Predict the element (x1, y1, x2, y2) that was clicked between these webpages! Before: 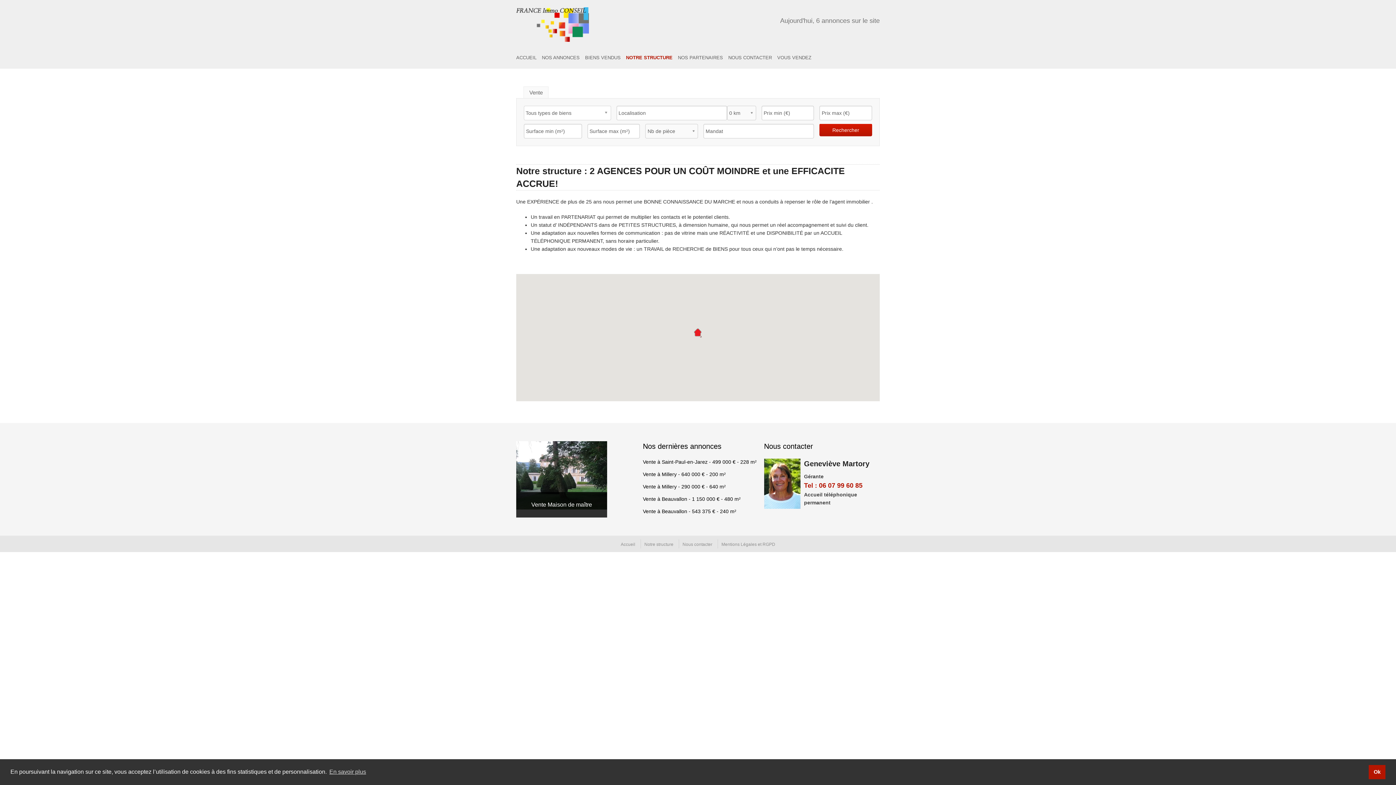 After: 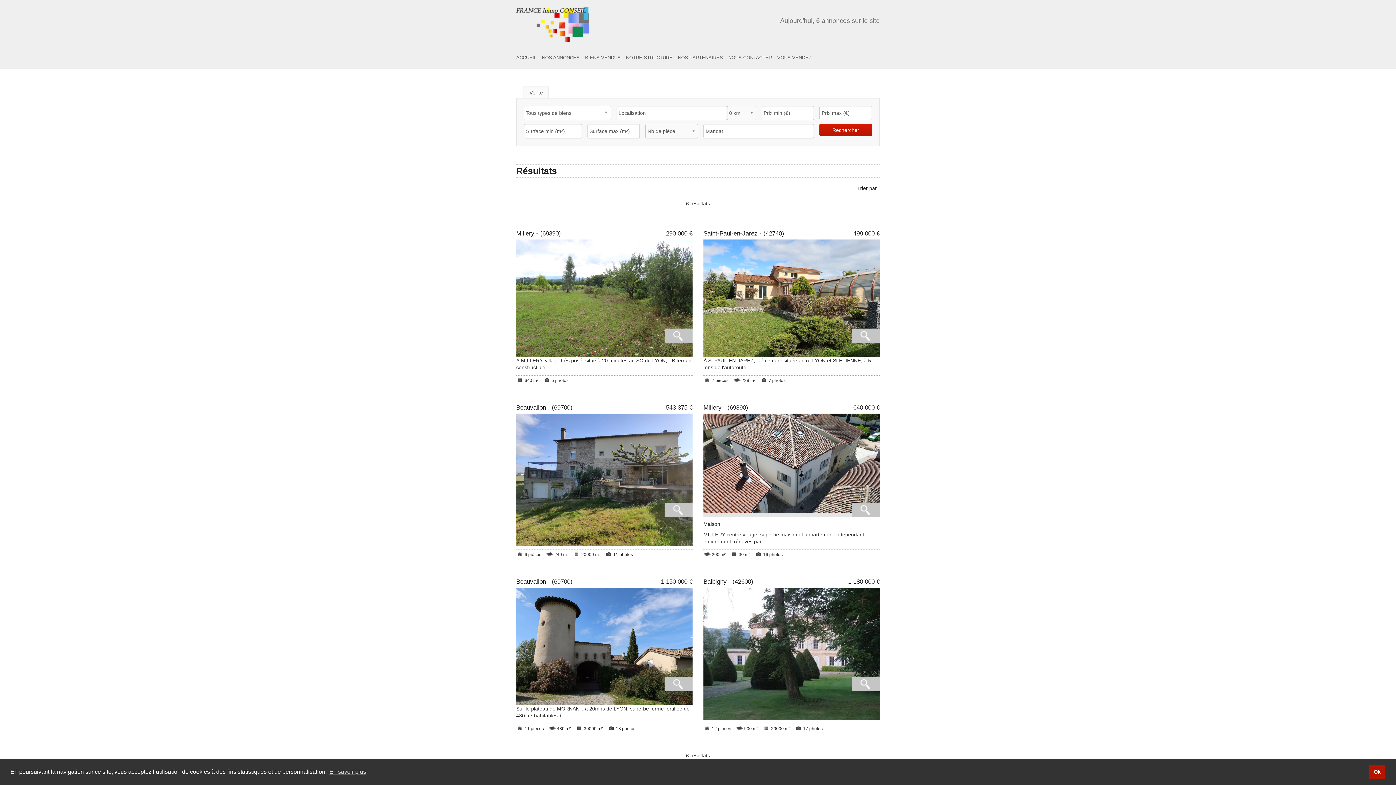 Action: label: Rechercher bbox: (819, 123, 872, 136)